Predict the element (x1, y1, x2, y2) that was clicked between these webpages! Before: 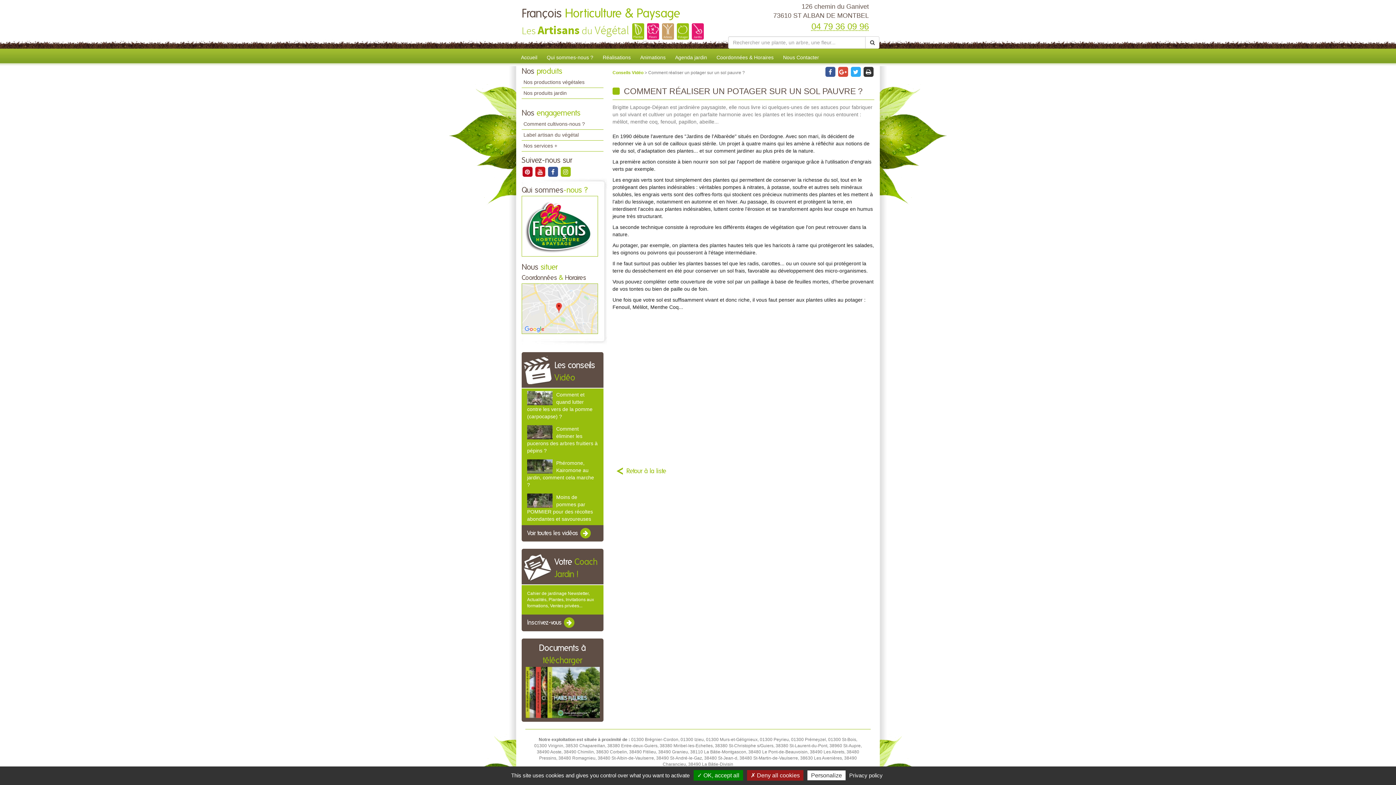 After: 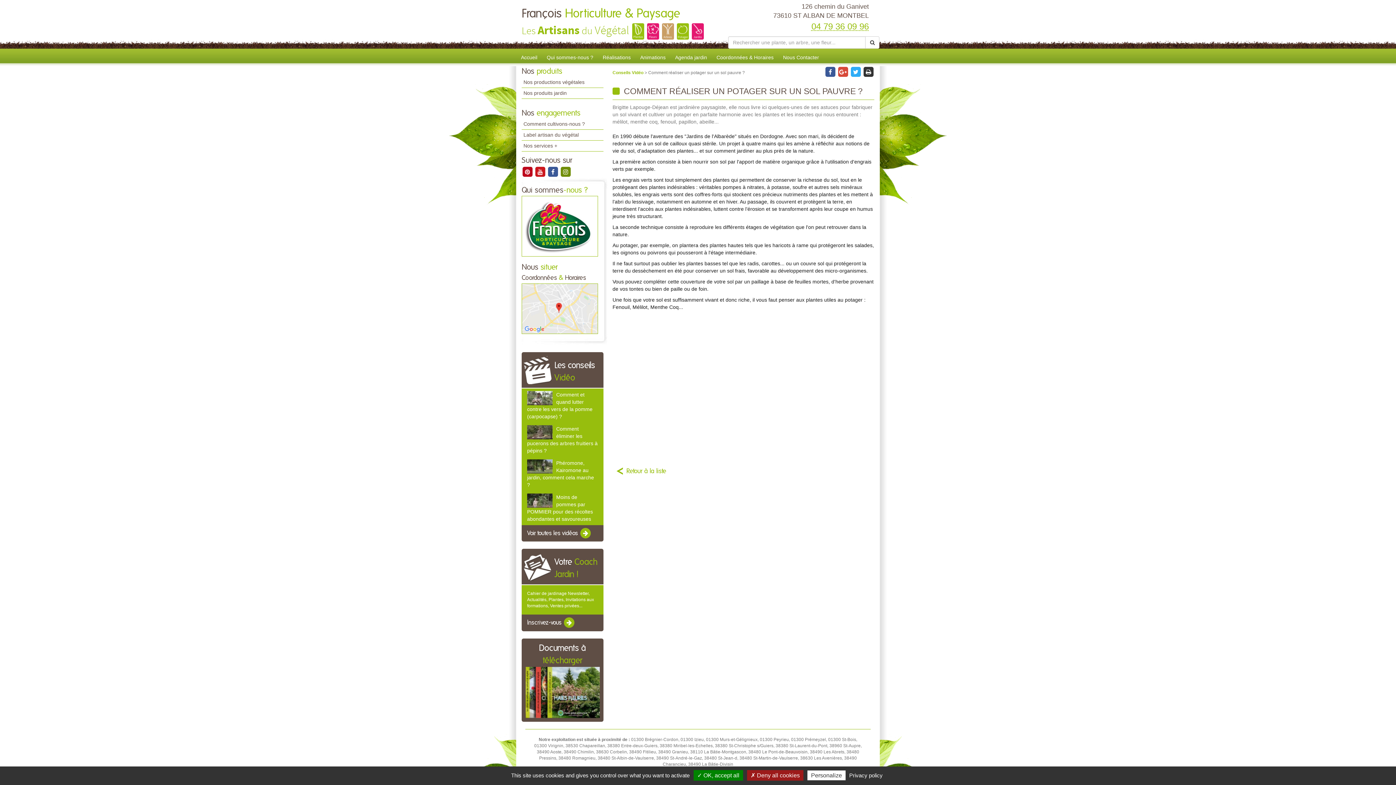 Action: bbox: (560, 169, 571, 174)